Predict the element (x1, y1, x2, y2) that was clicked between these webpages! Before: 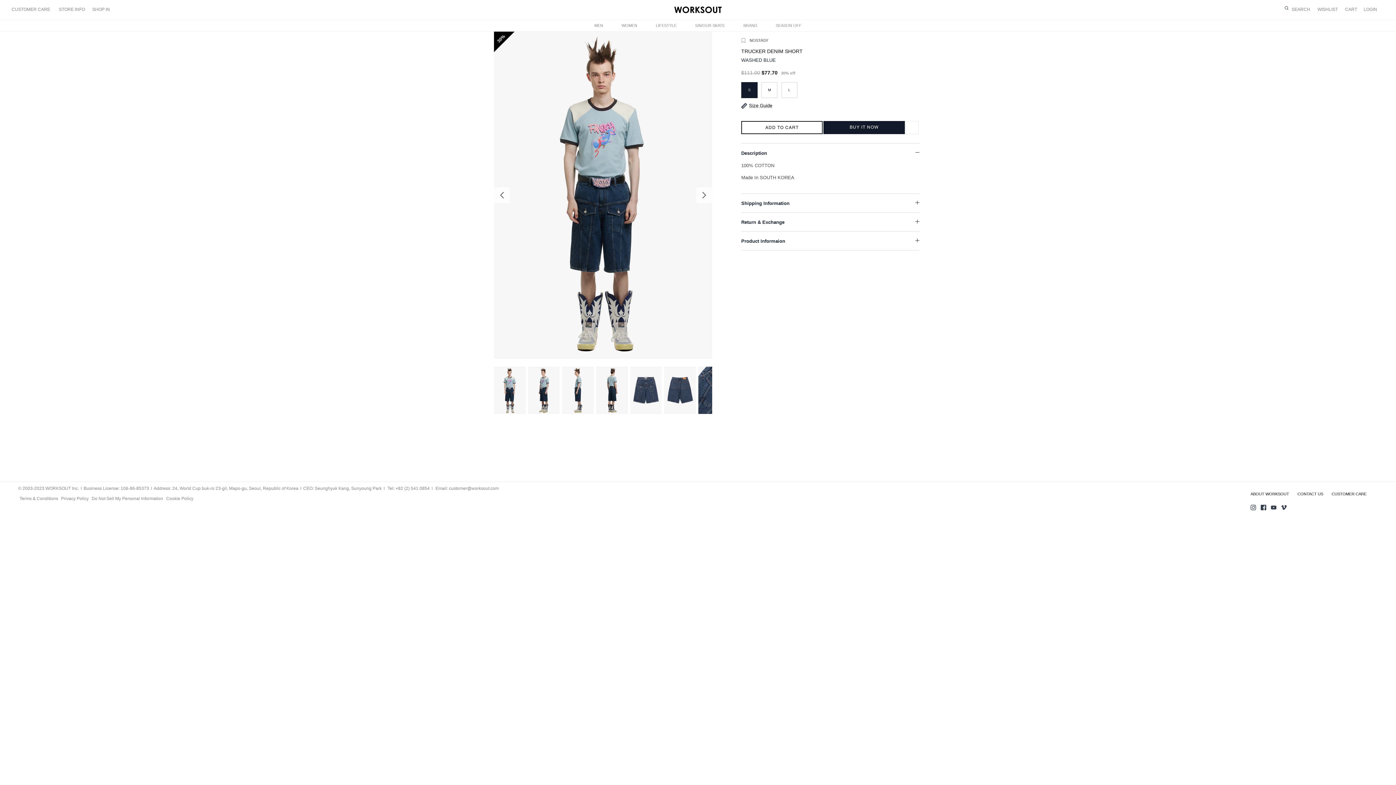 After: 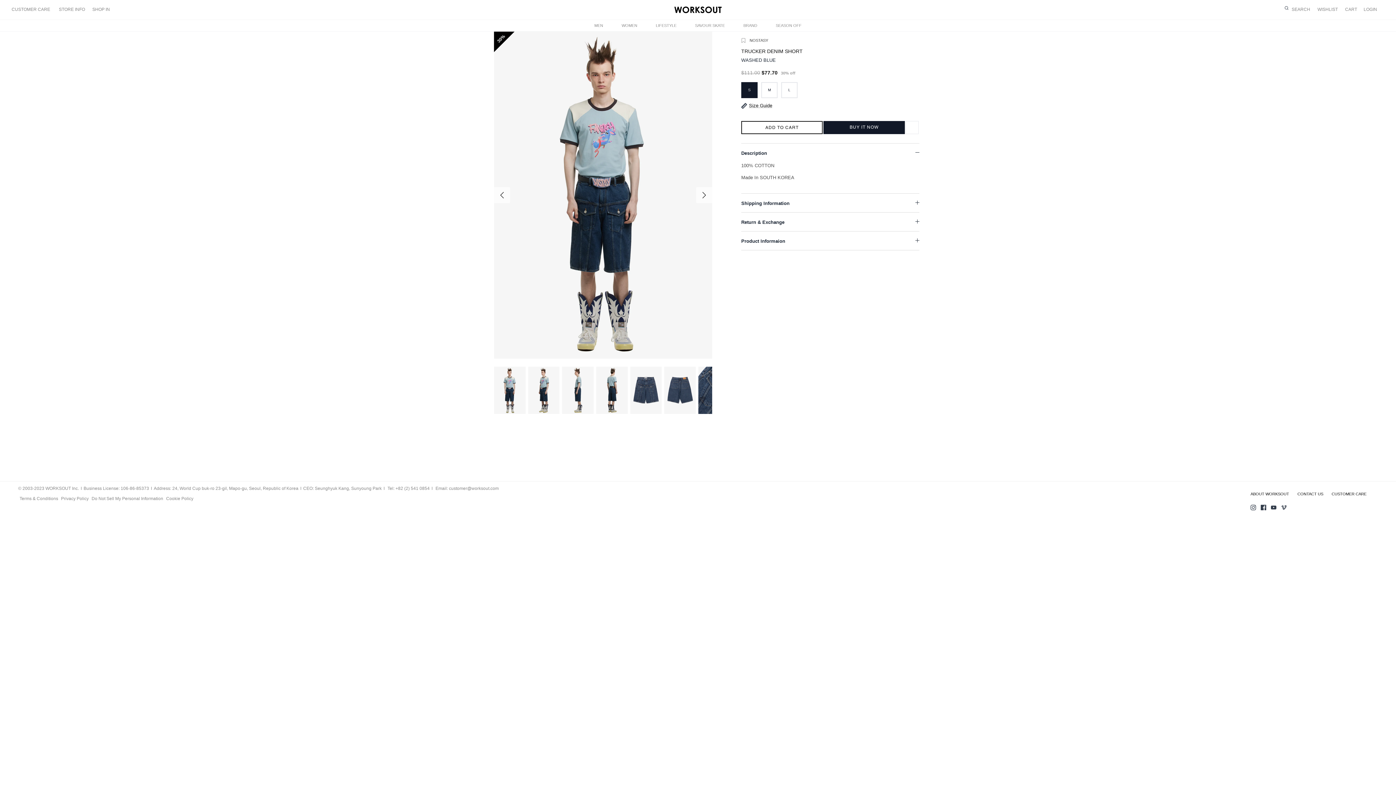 Action: label: Vimeo bbox: (1281, 504, 1286, 510)